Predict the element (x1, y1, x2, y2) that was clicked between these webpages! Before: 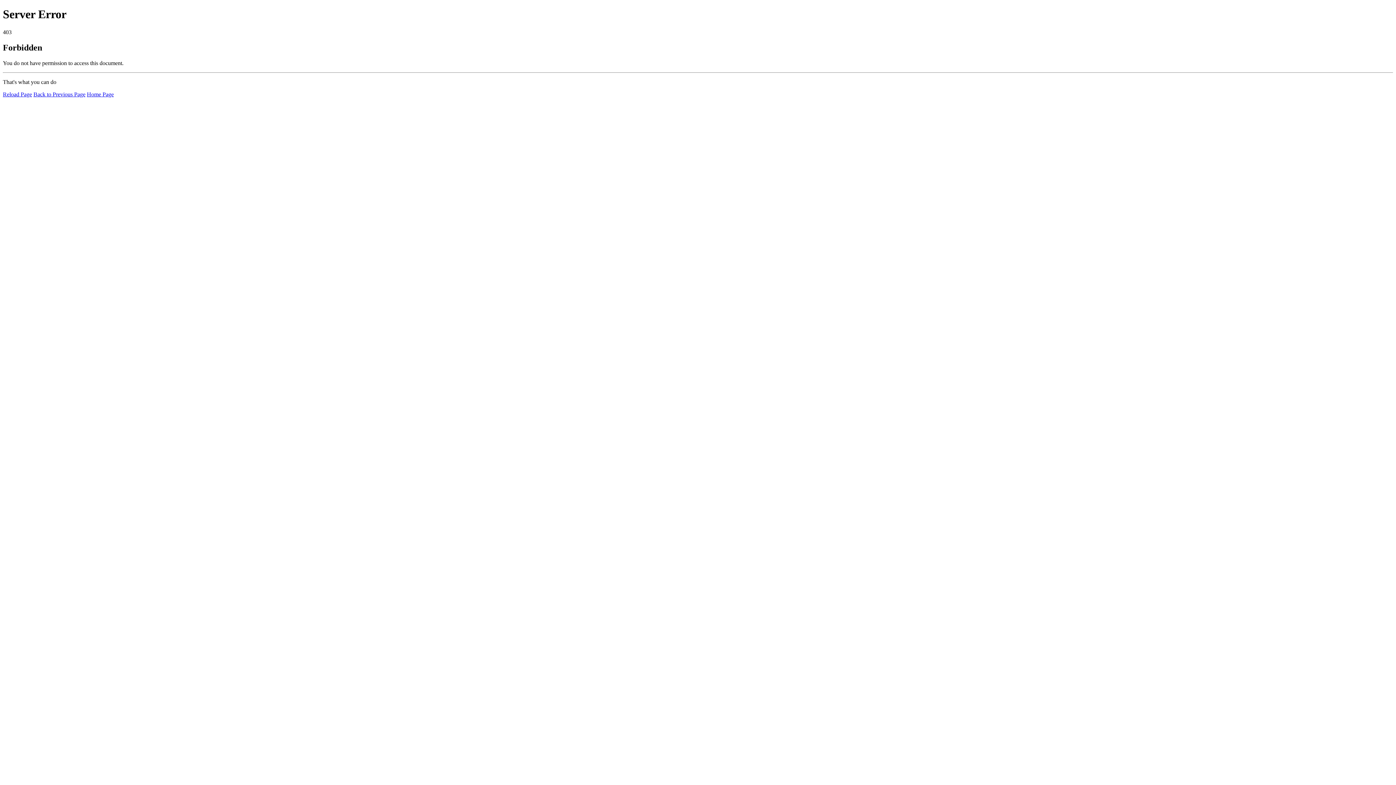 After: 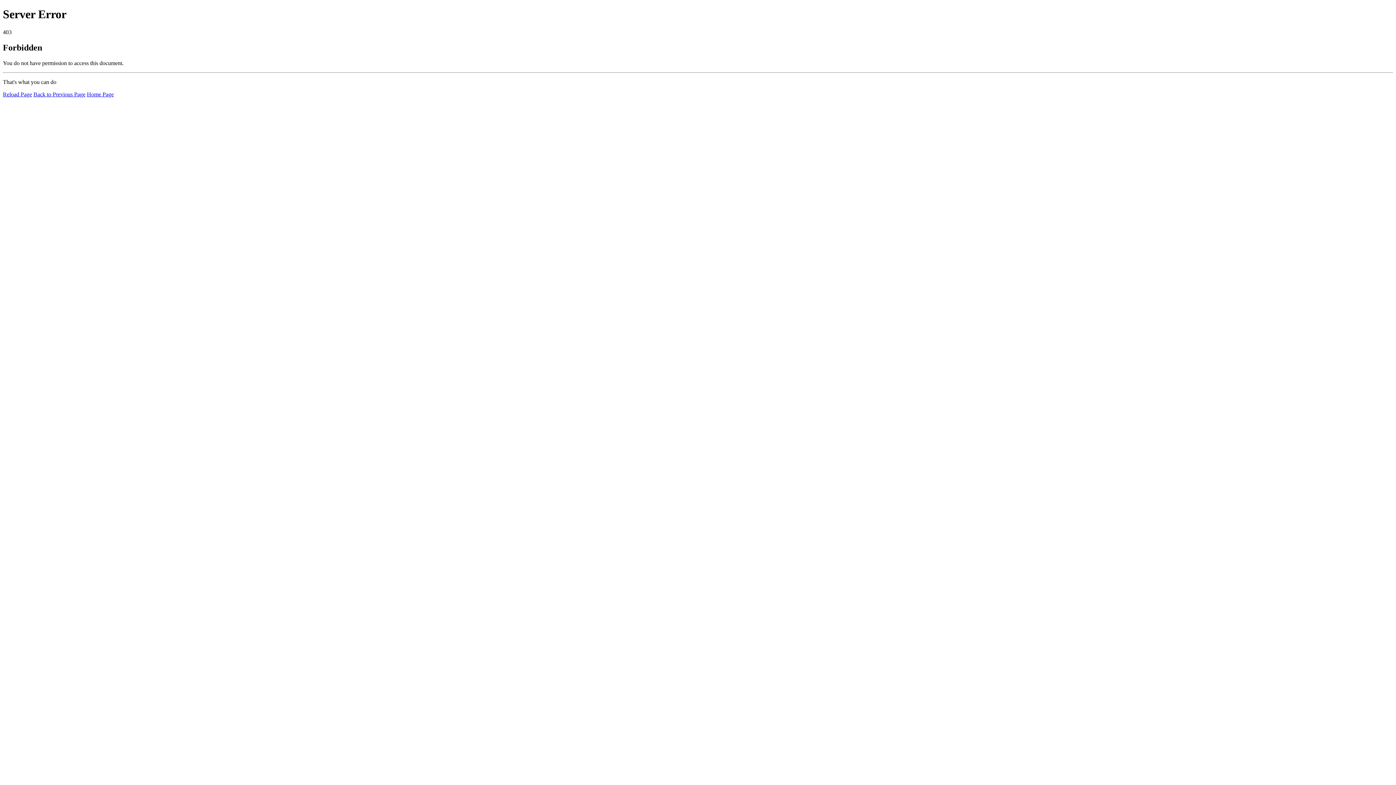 Action: label: Reload Page bbox: (2, 91, 32, 97)